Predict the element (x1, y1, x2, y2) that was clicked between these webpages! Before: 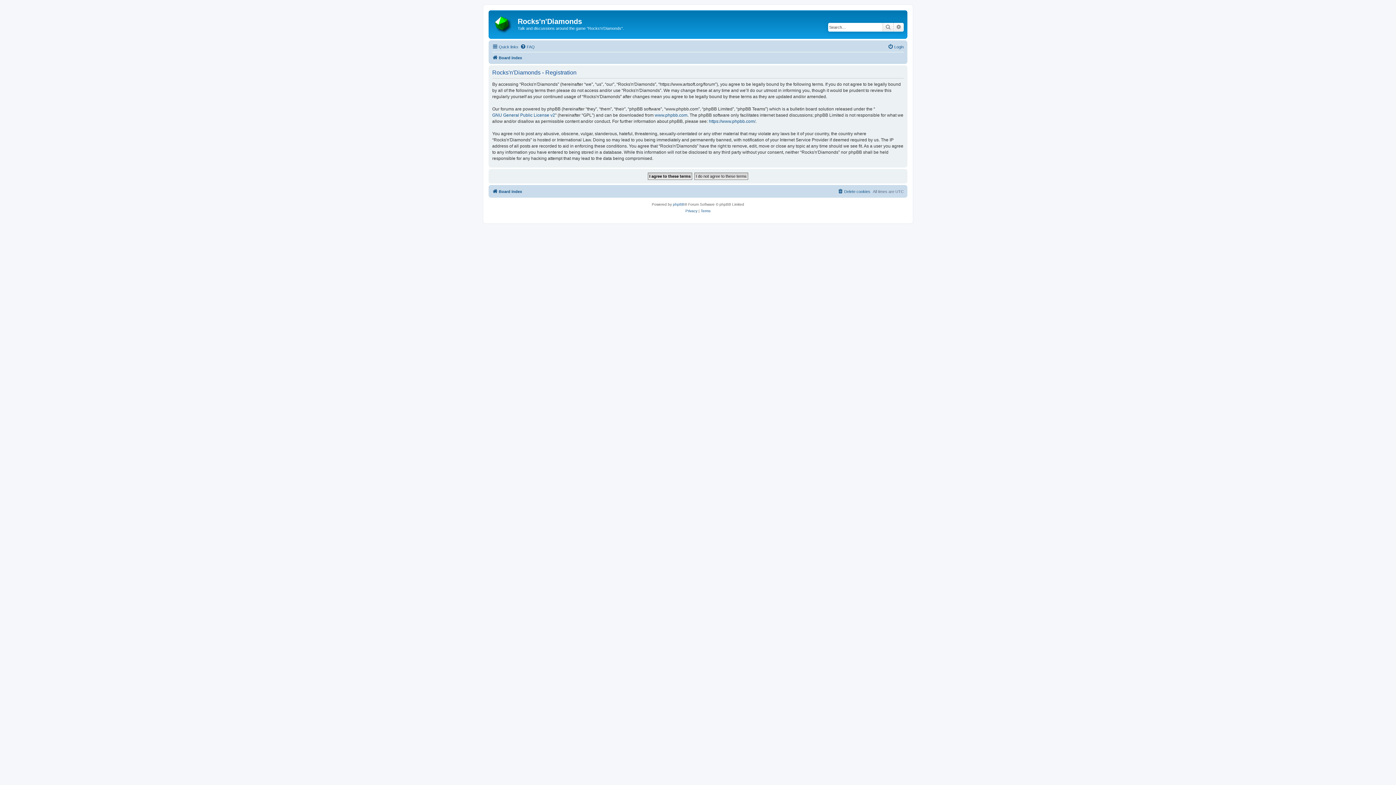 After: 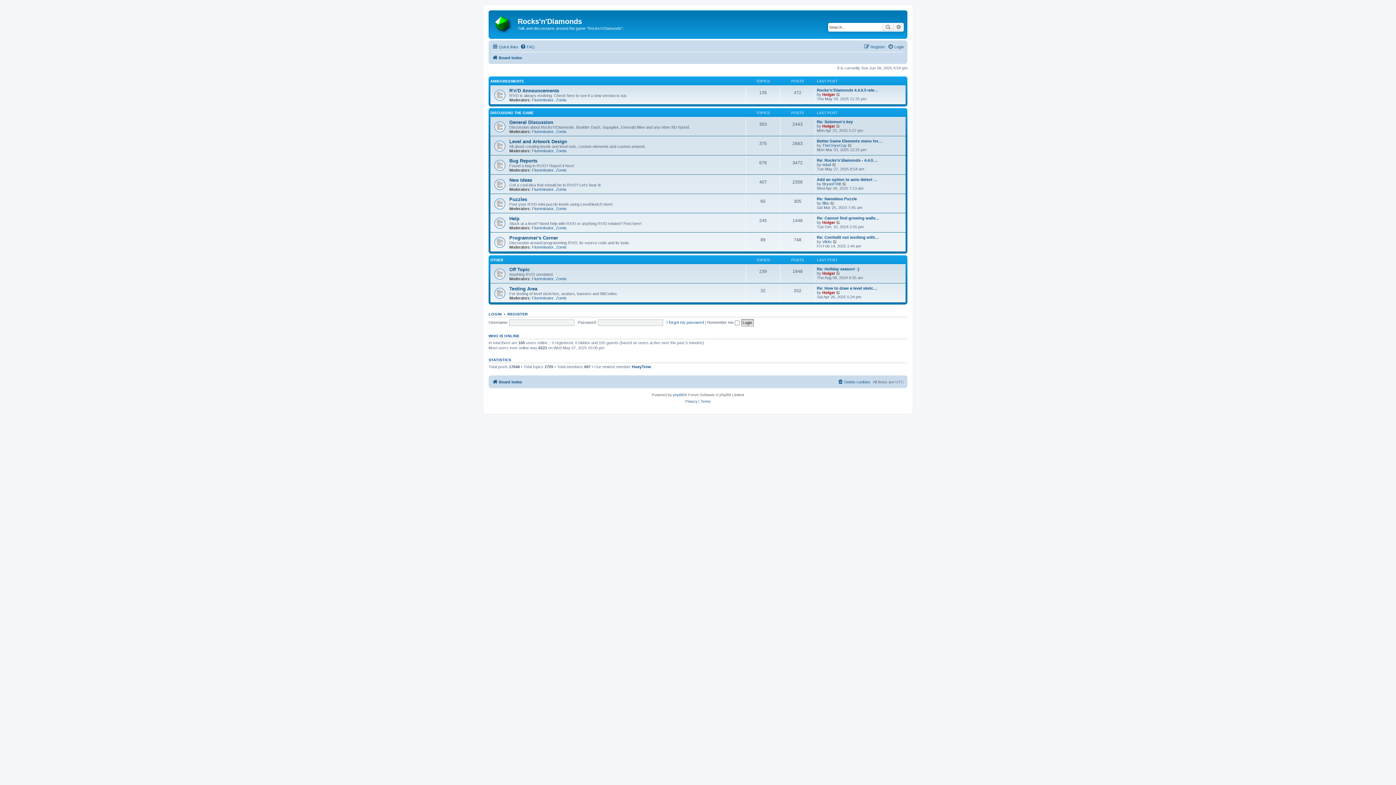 Action: label: Board index bbox: (492, 53, 522, 62)